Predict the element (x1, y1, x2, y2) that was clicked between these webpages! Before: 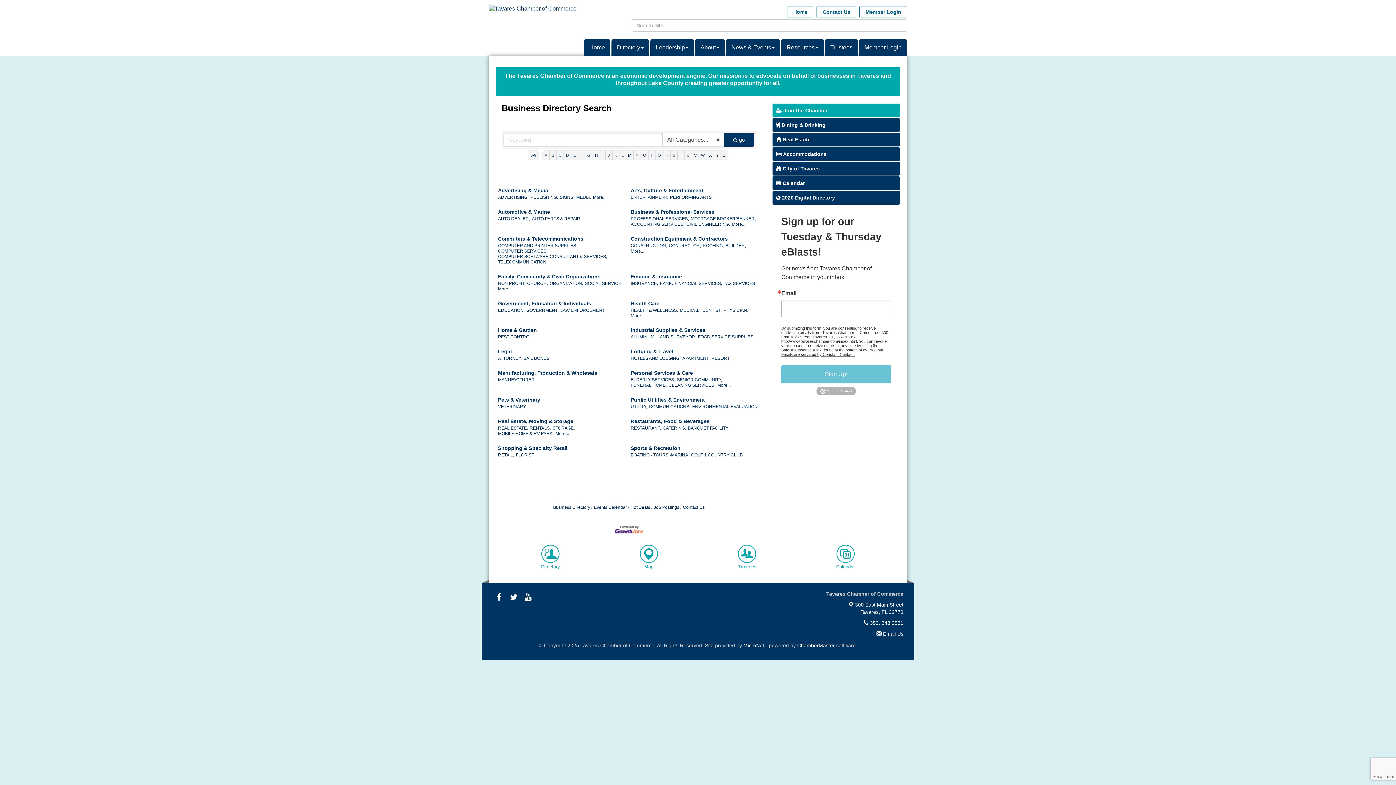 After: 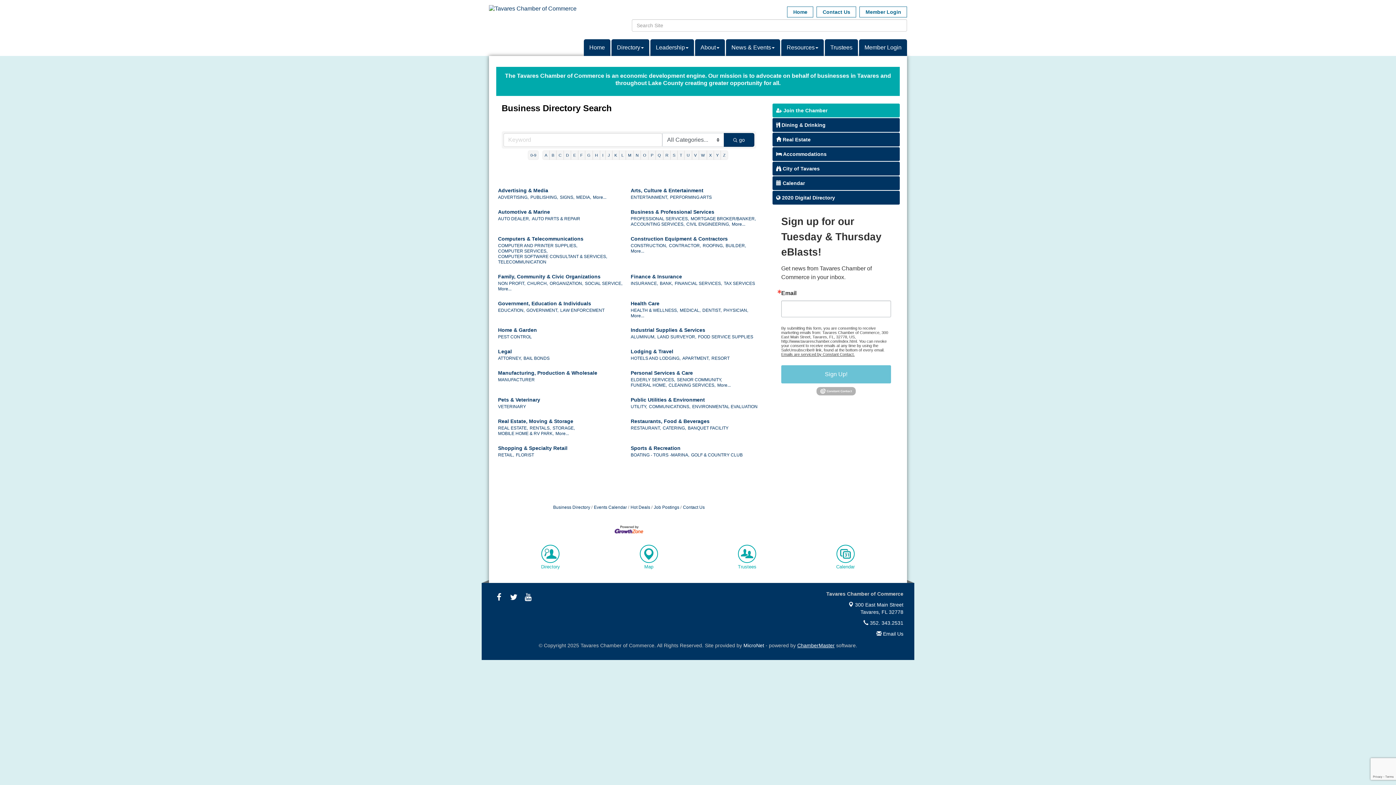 Action: bbox: (797, 642, 834, 648) label: ChamberMaster